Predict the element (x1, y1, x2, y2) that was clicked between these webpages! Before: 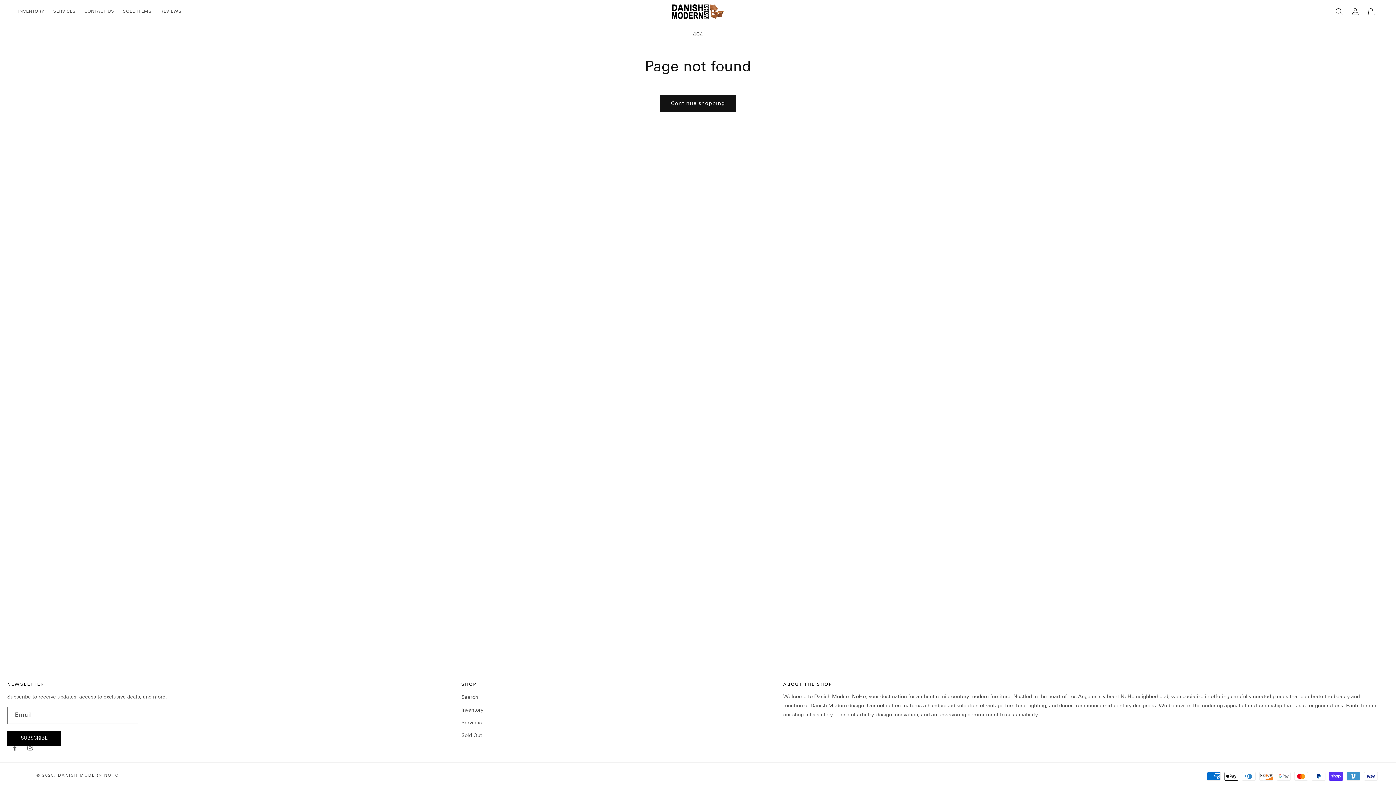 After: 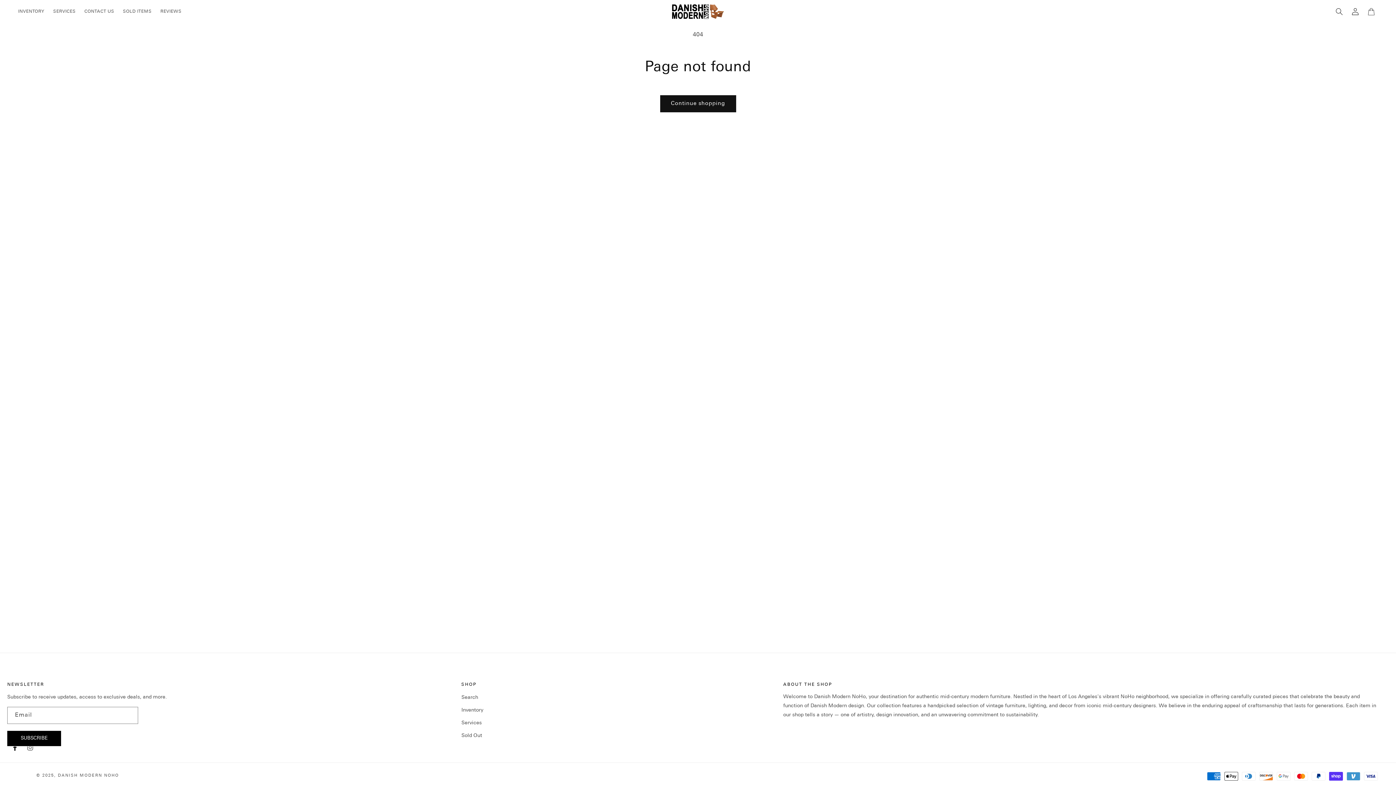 Action: bbox: (7, 740, 22, 755) label: Facebook